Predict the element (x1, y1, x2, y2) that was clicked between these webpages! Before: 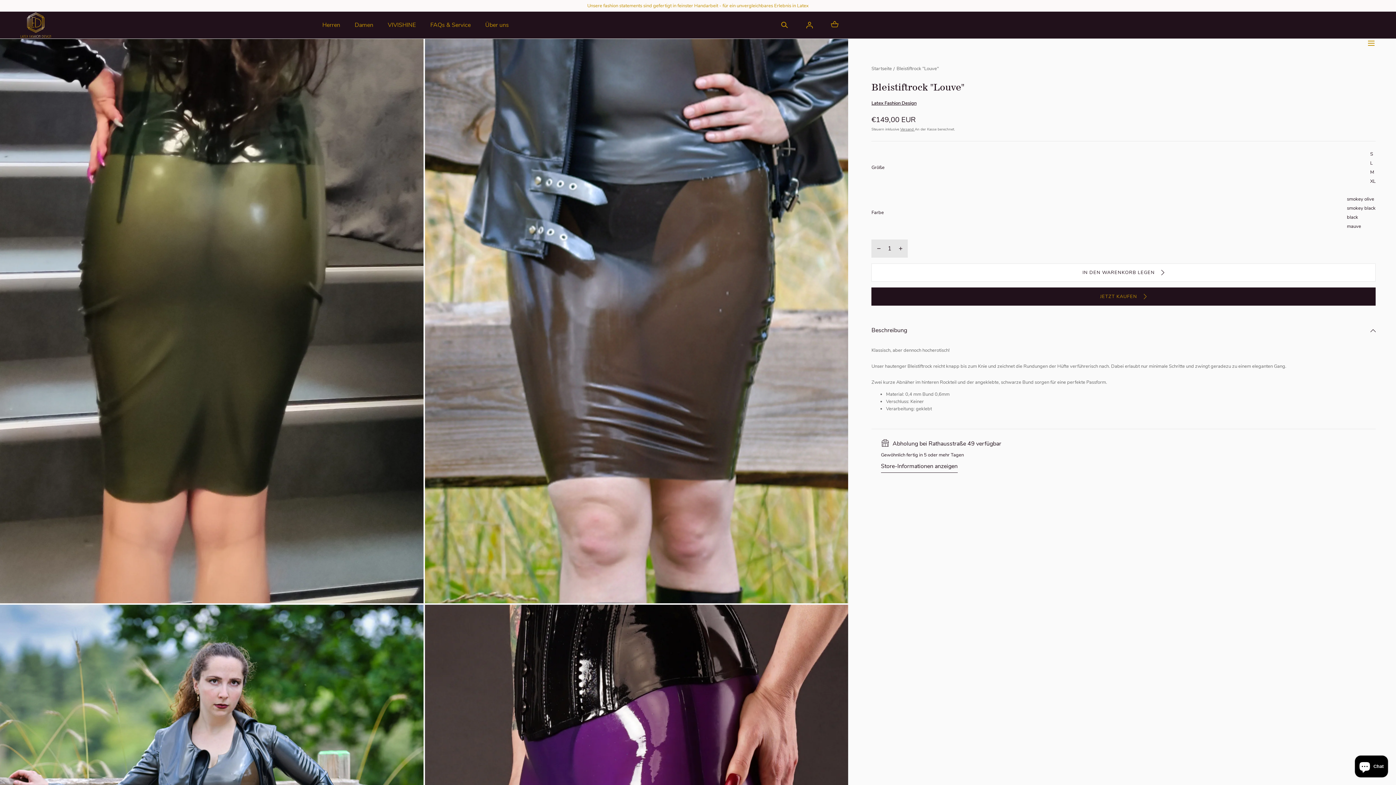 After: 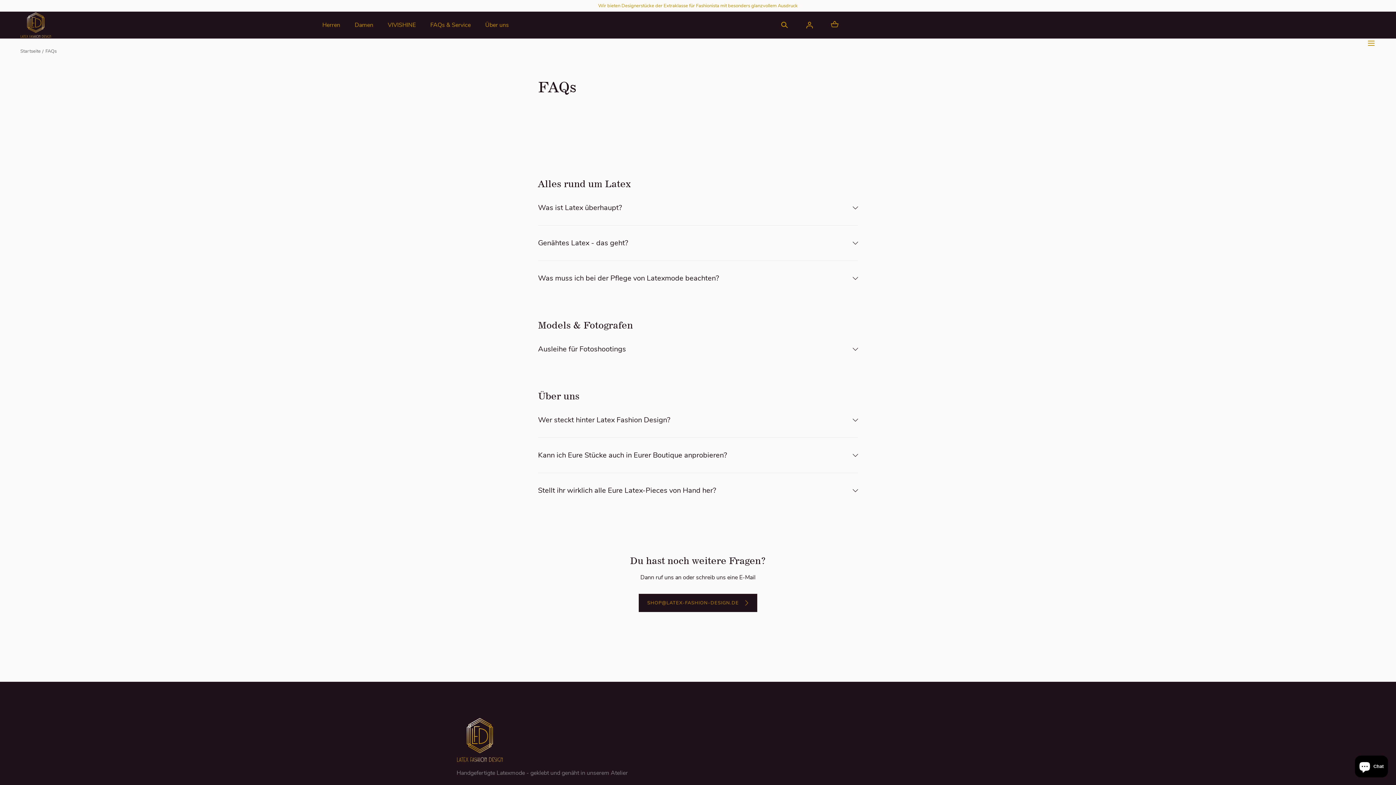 Action: bbox: (430, 11, 470, 38) label: FAQs & Service